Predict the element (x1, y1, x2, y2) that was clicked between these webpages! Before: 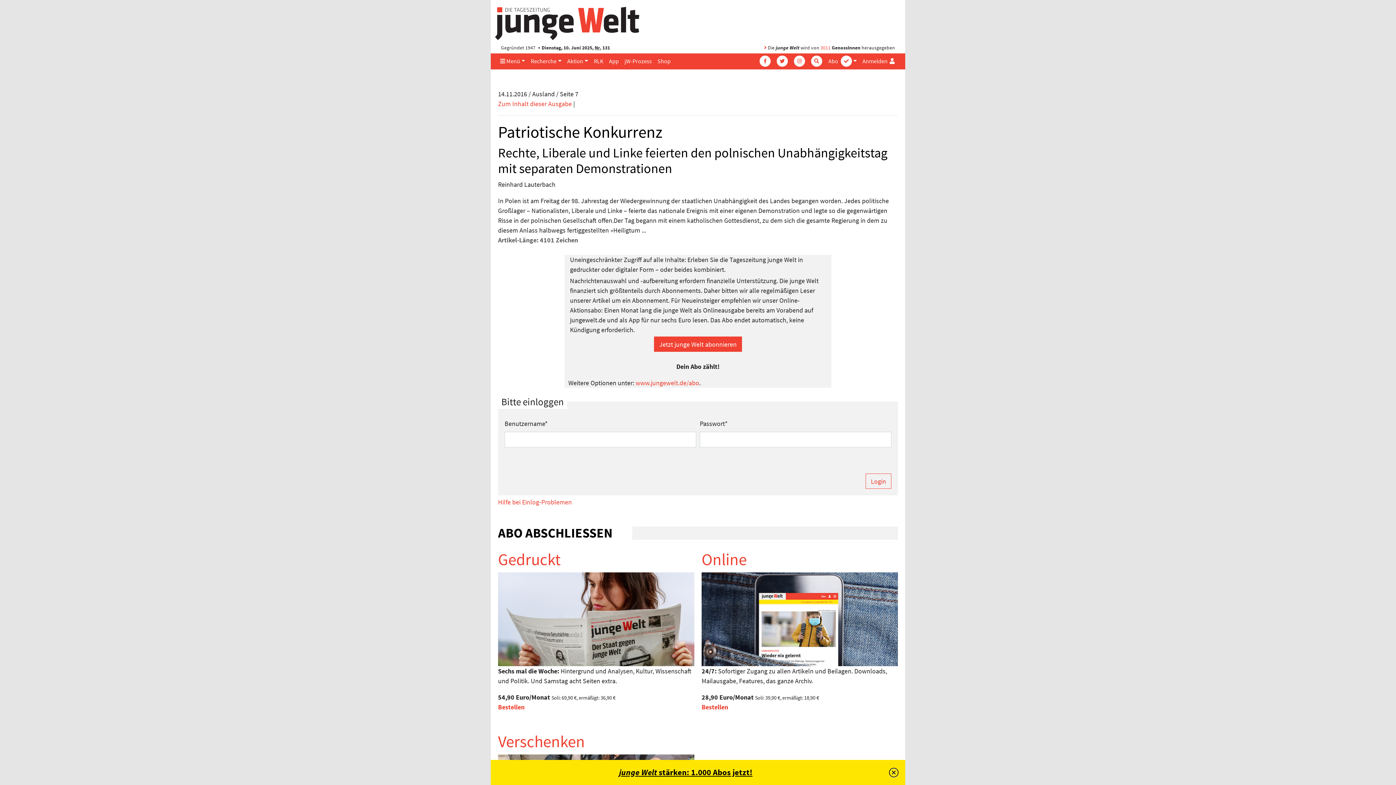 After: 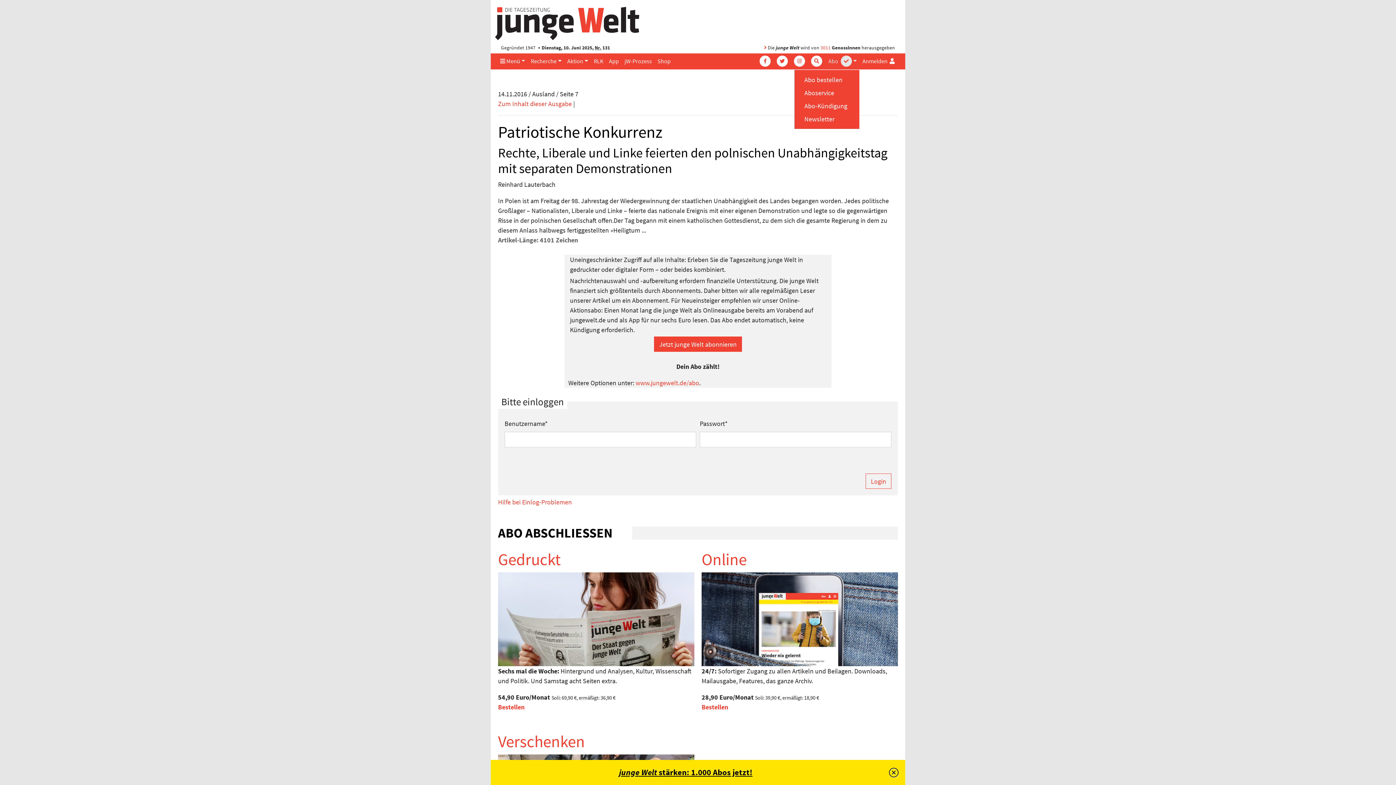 Action: label: Abo 
  bbox: (825, 53, 859, 68)